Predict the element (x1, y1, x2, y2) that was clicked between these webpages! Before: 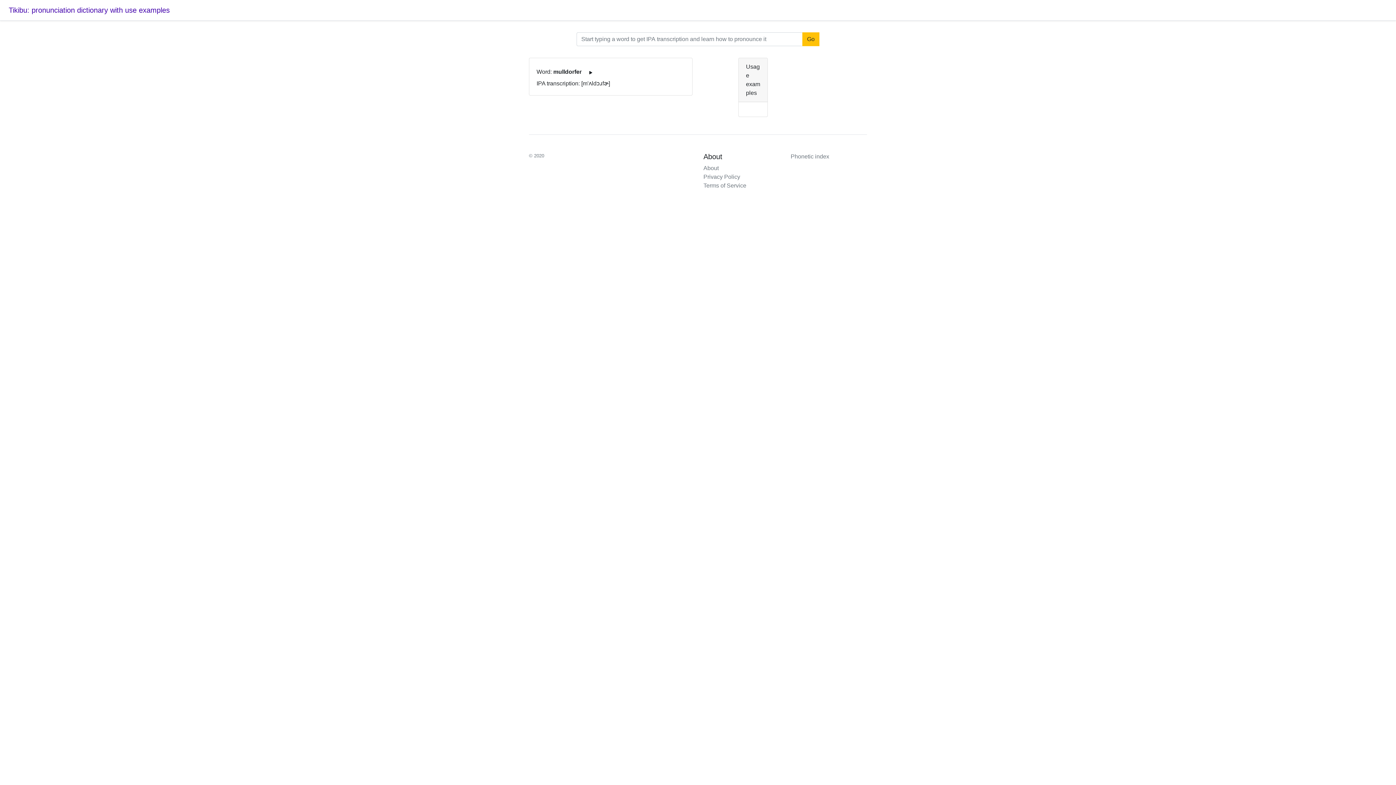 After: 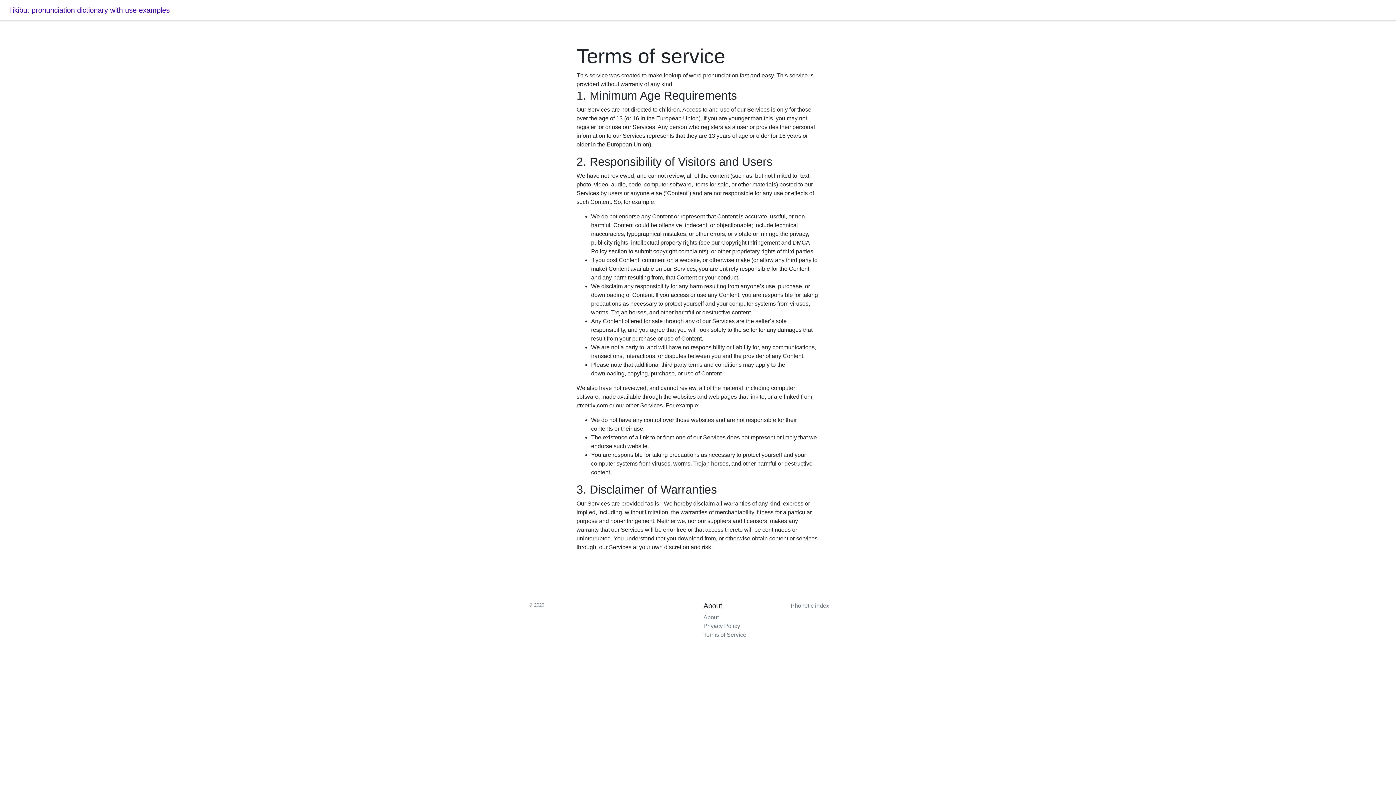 Action: bbox: (703, 182, 746, 188) label: Terms of Service